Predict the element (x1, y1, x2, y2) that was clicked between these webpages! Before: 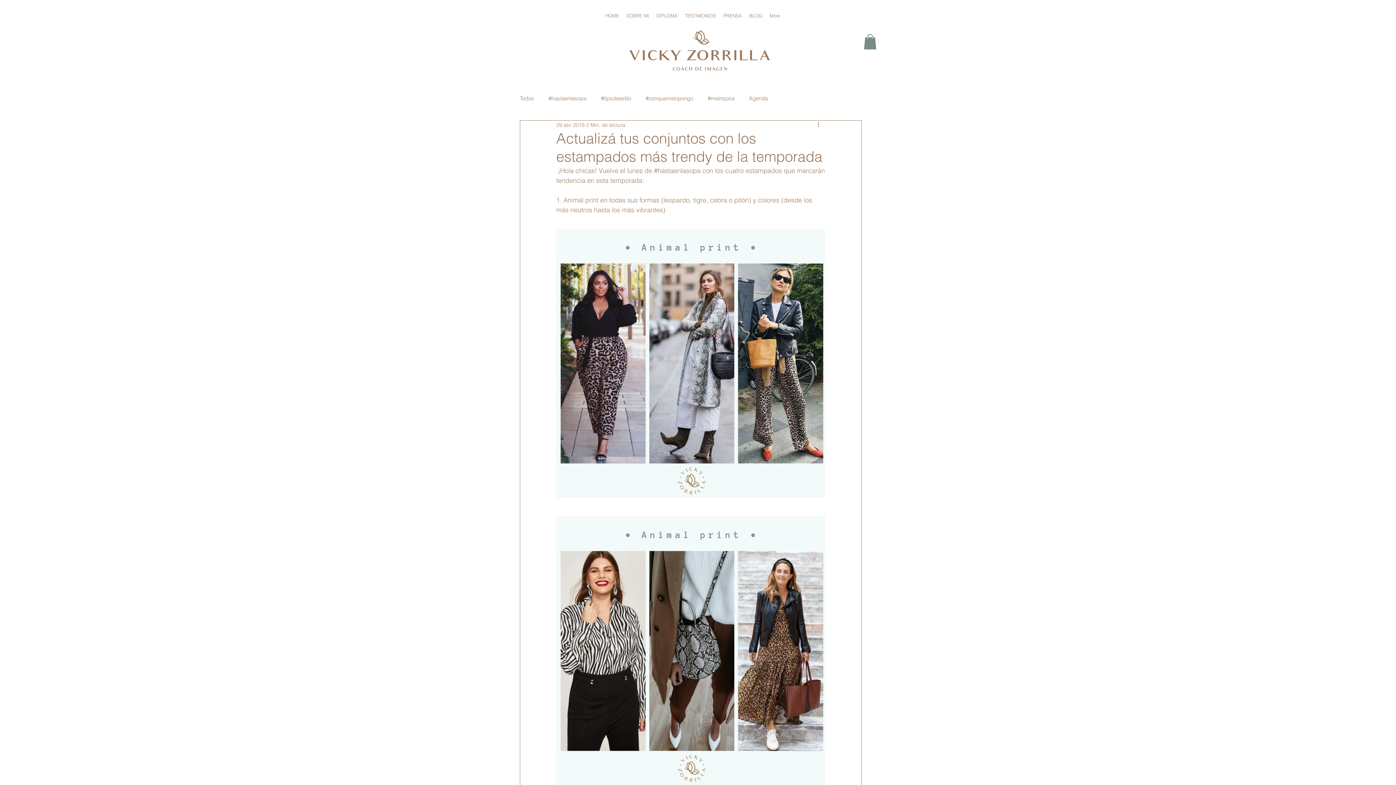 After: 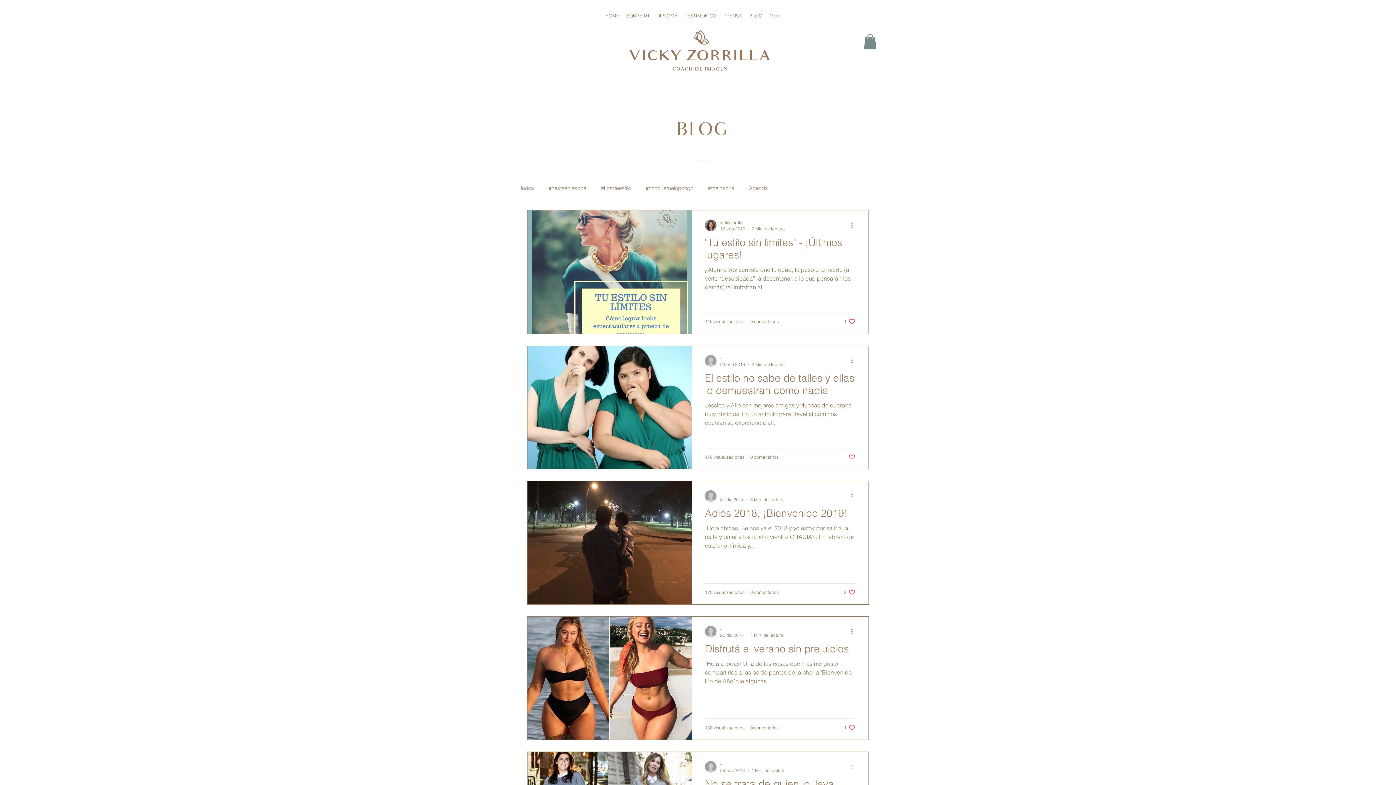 Action: label: #meinspira bbox: (708, 95, 734, 101)